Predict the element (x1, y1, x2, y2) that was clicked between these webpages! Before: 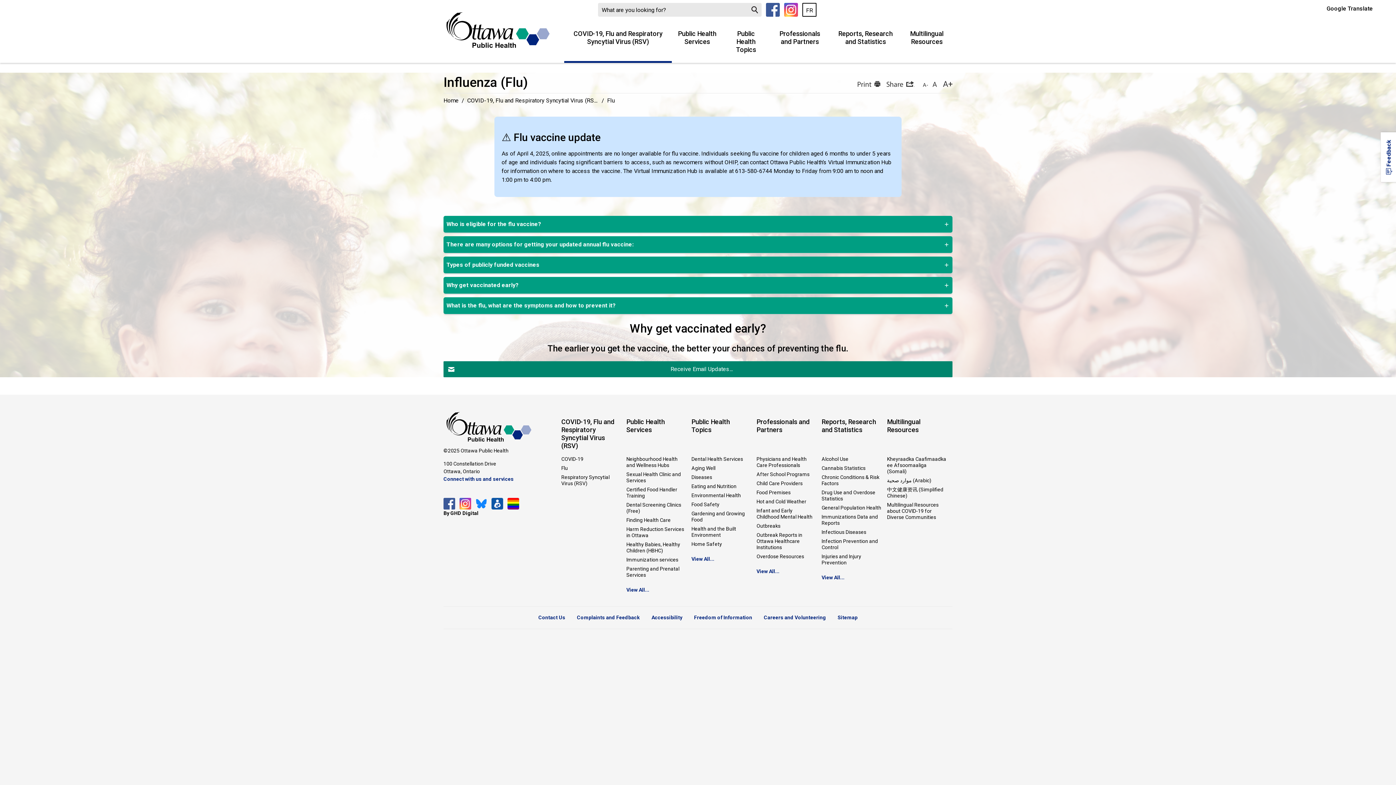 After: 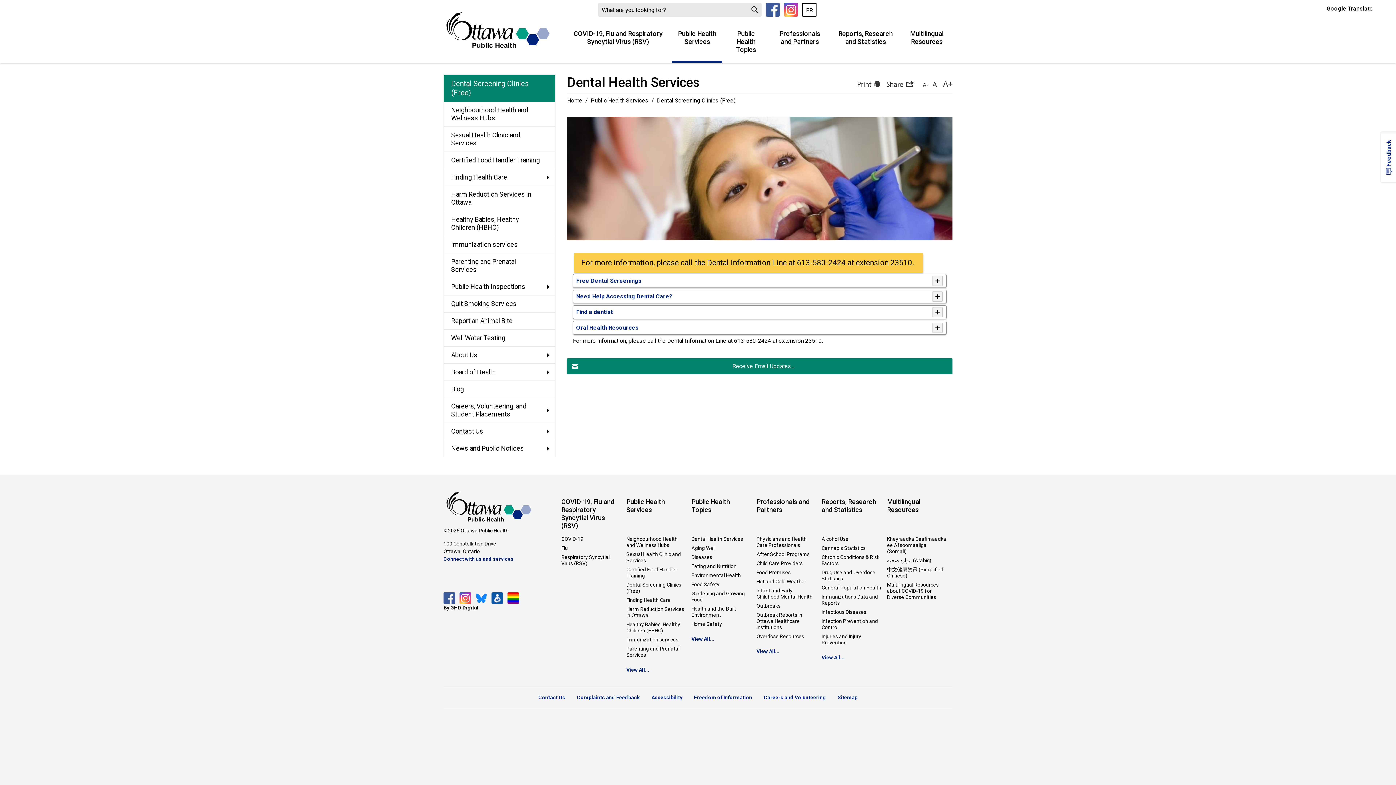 Action: bbox: (626, 500, 685, 516) label: Dental Screening Clinics (Free)